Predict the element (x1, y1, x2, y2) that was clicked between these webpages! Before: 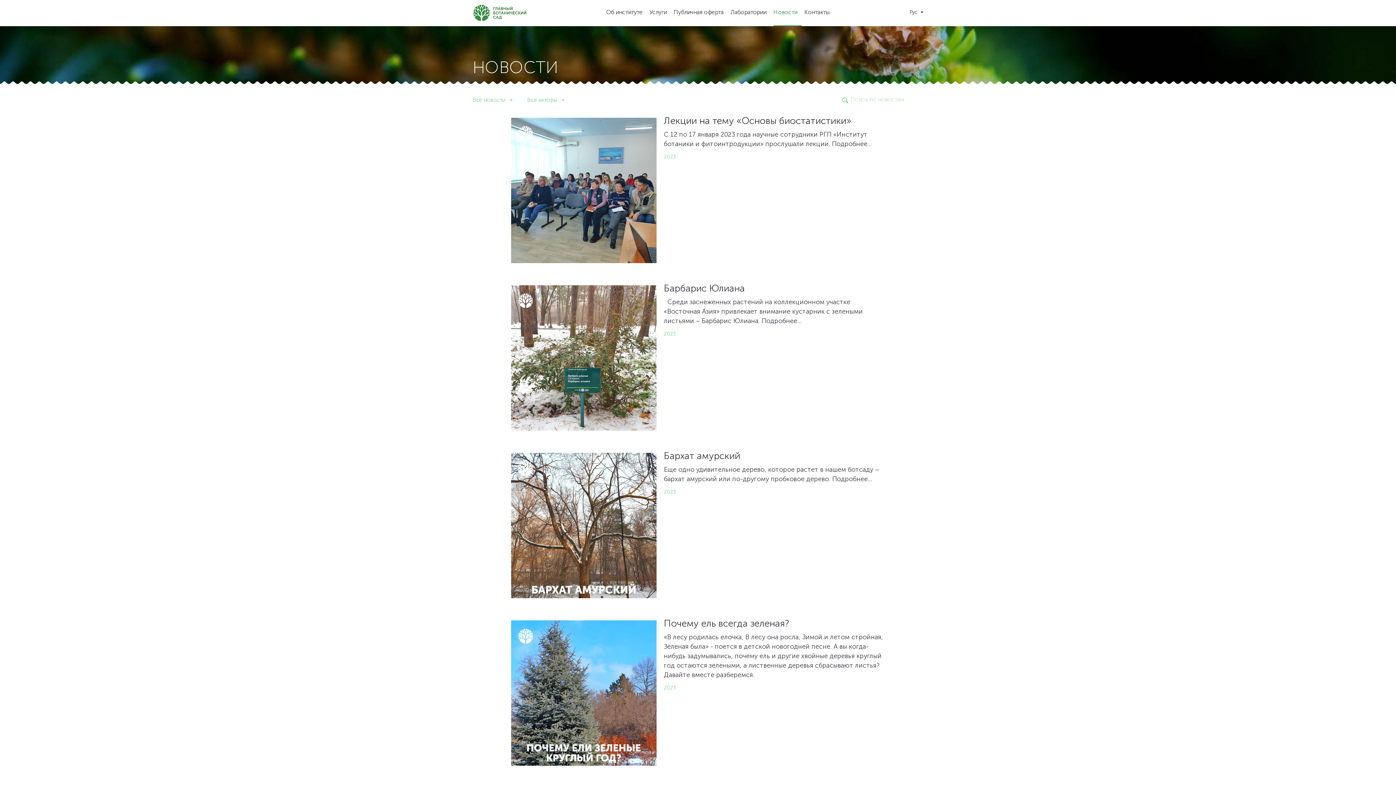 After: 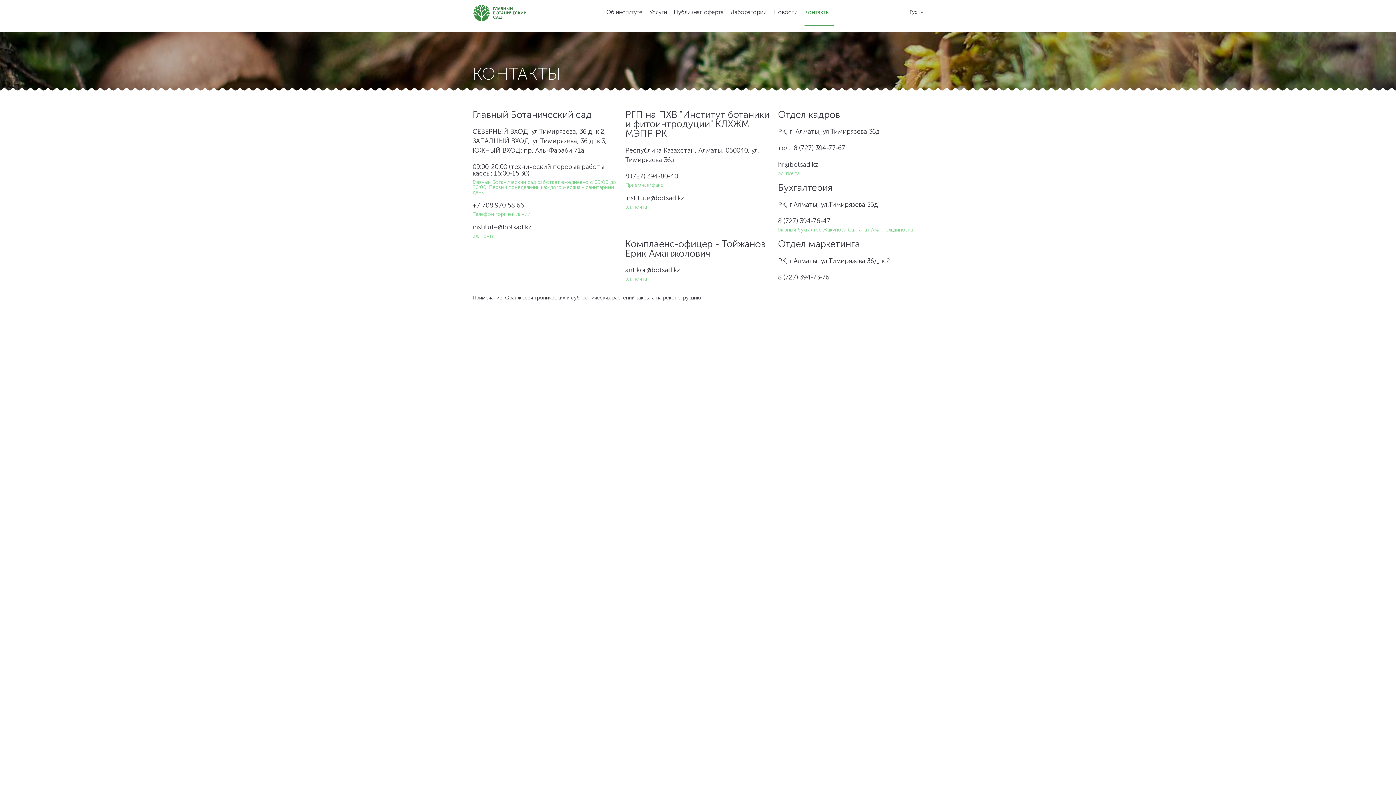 Action: bbox: (804, 9, 833, 26) label: Контакты